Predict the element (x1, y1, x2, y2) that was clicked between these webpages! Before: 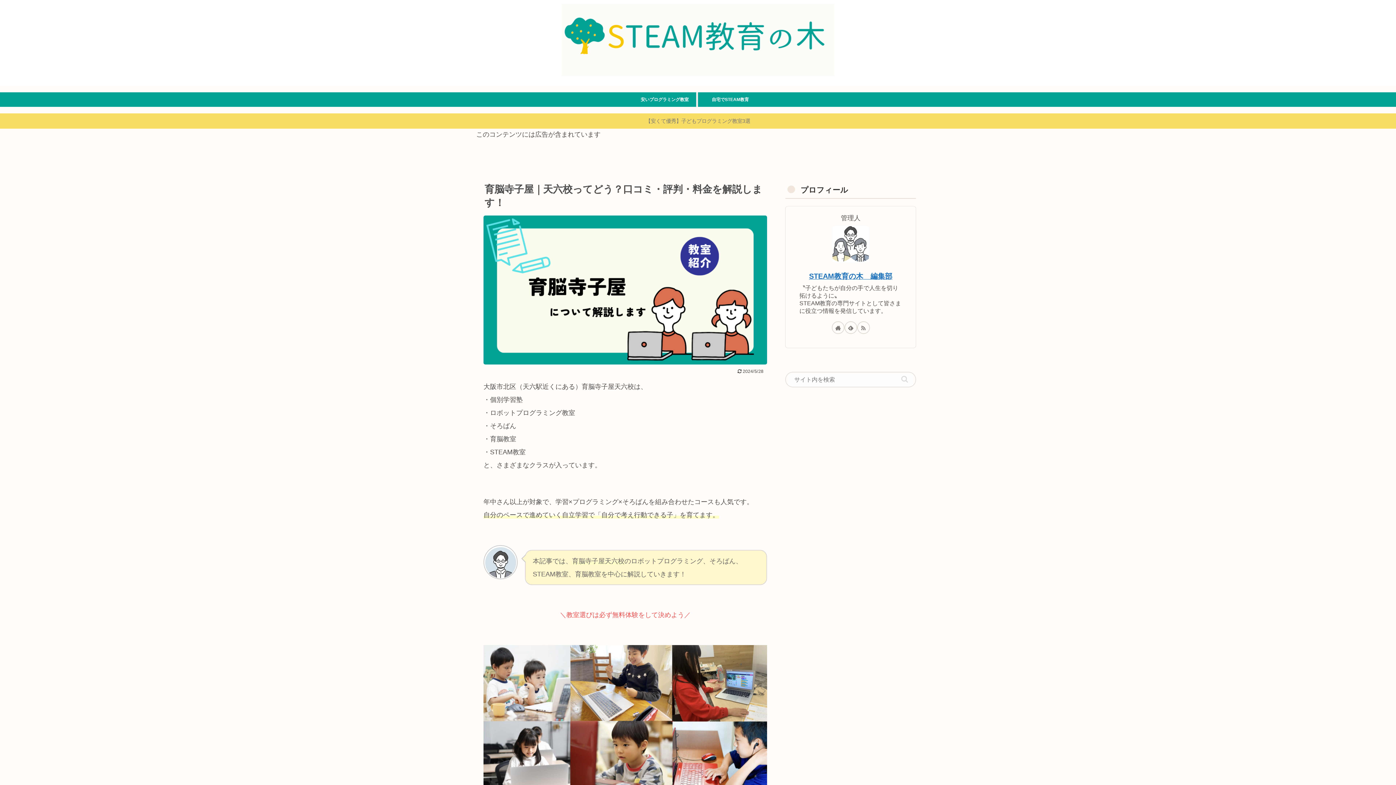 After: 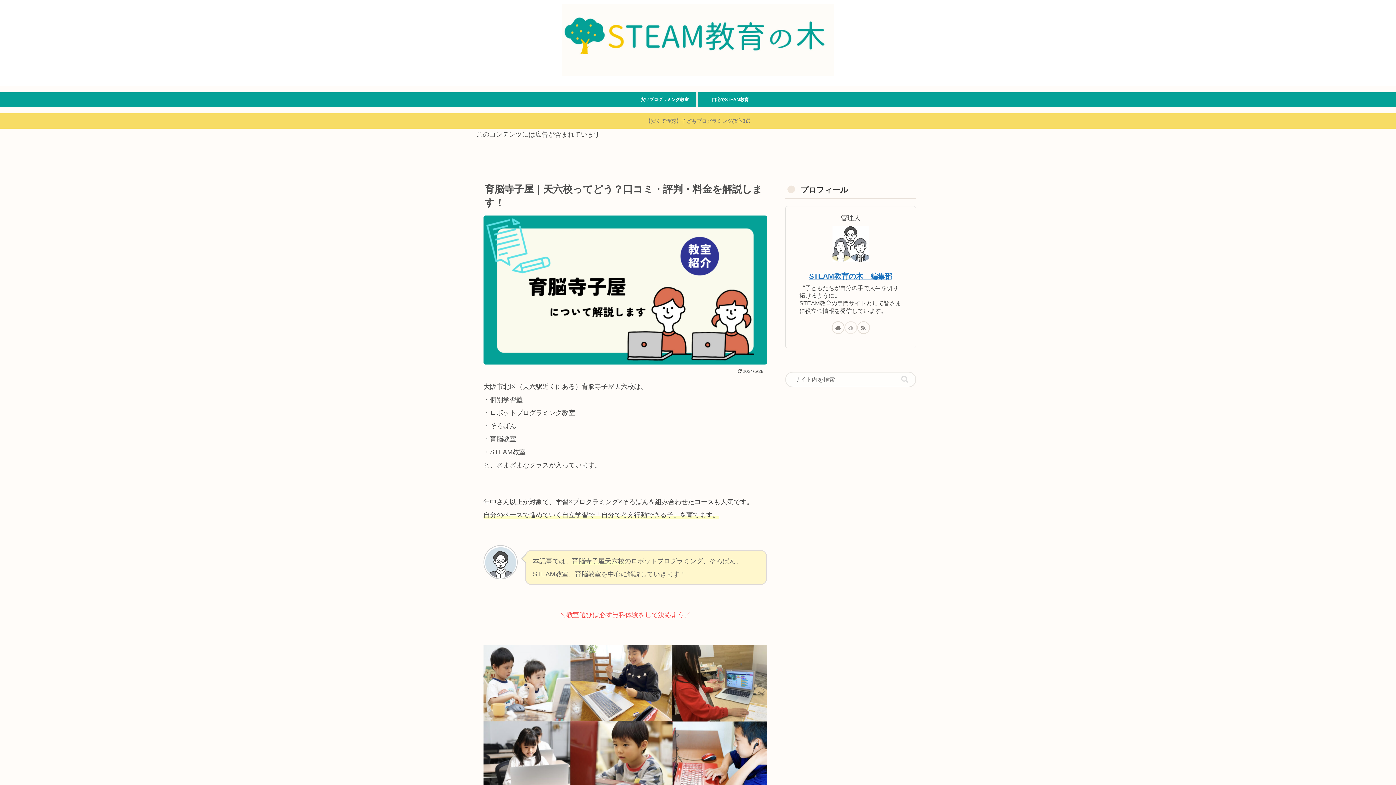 Action: label: feedlyで更新情報を購読 bbox: (844, 321, 857, 334)